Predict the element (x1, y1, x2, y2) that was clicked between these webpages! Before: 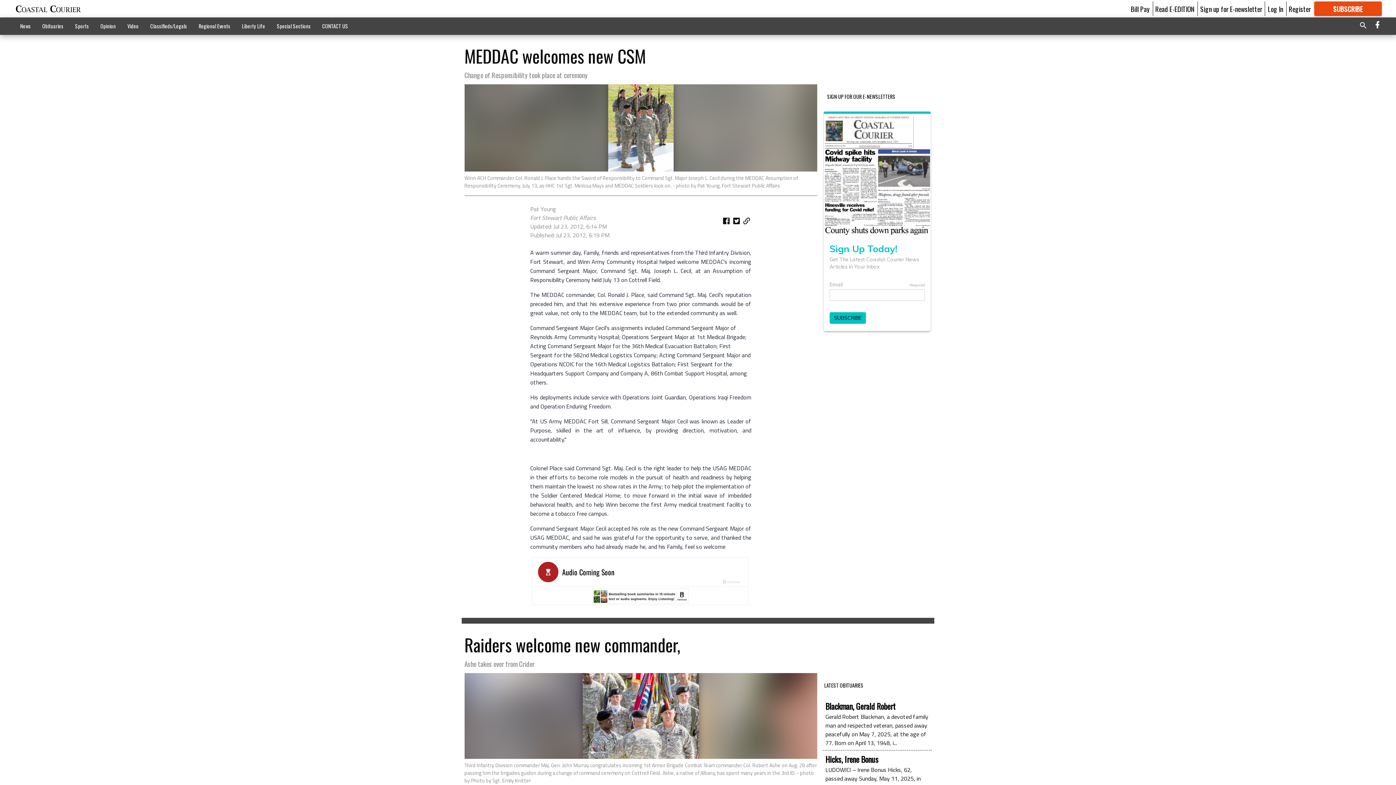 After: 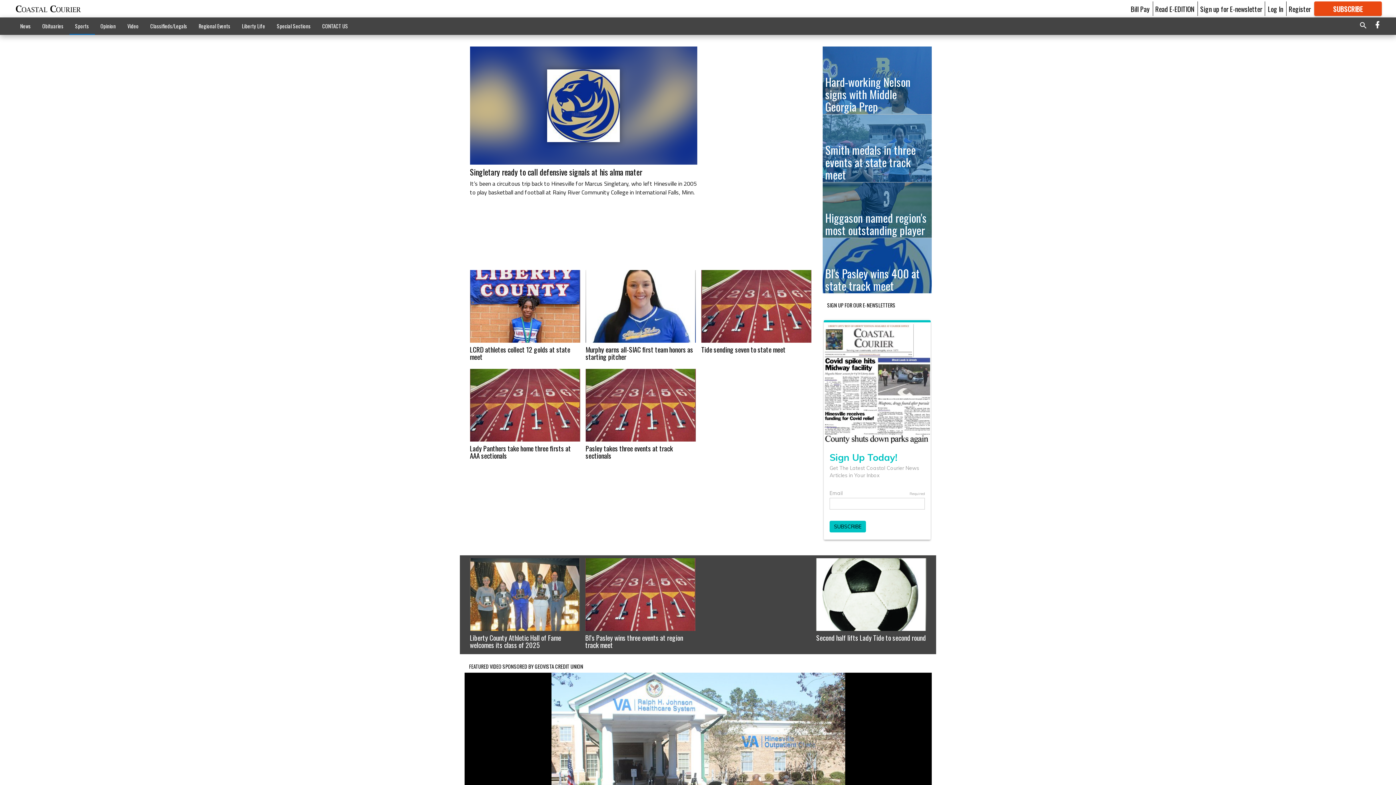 Action: label: Sports bbox: (69, 18, 94, 33)